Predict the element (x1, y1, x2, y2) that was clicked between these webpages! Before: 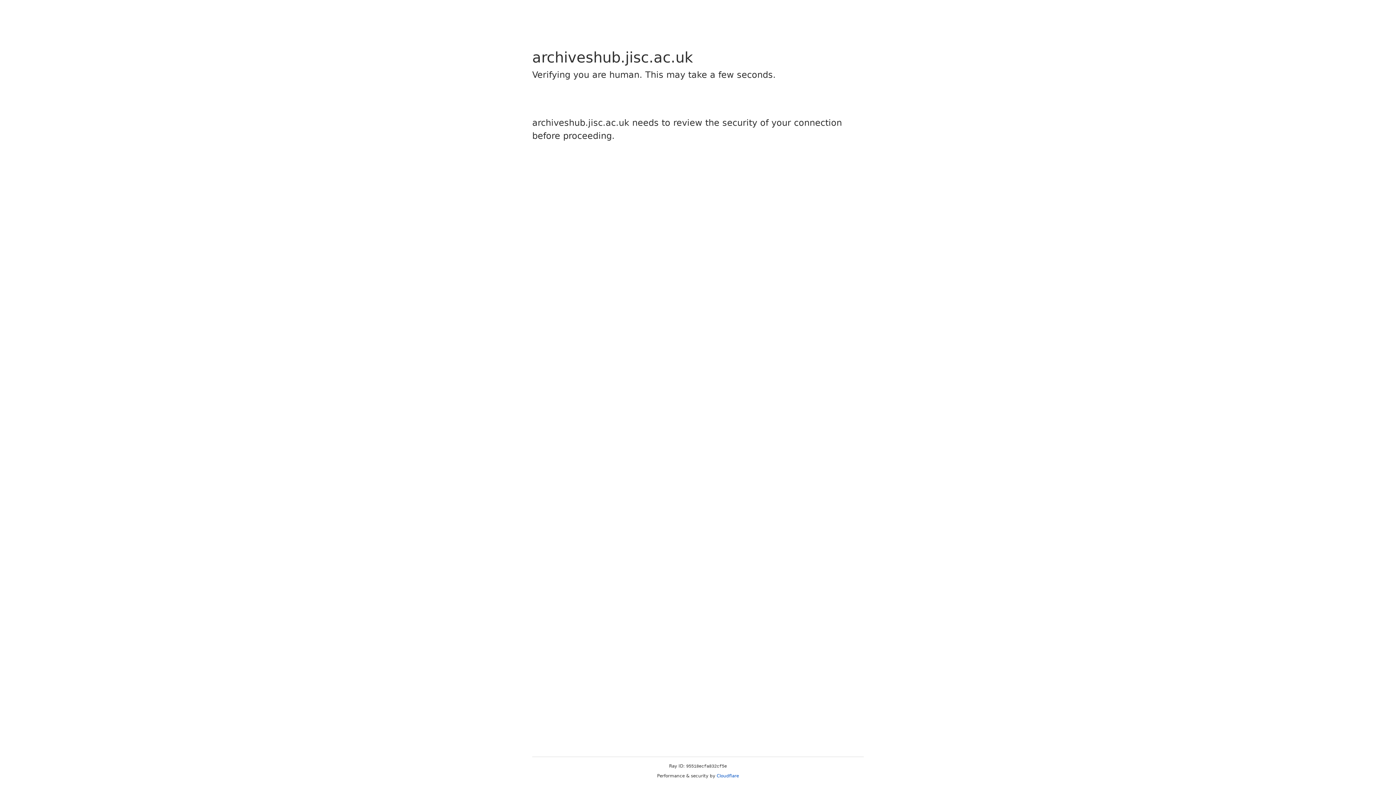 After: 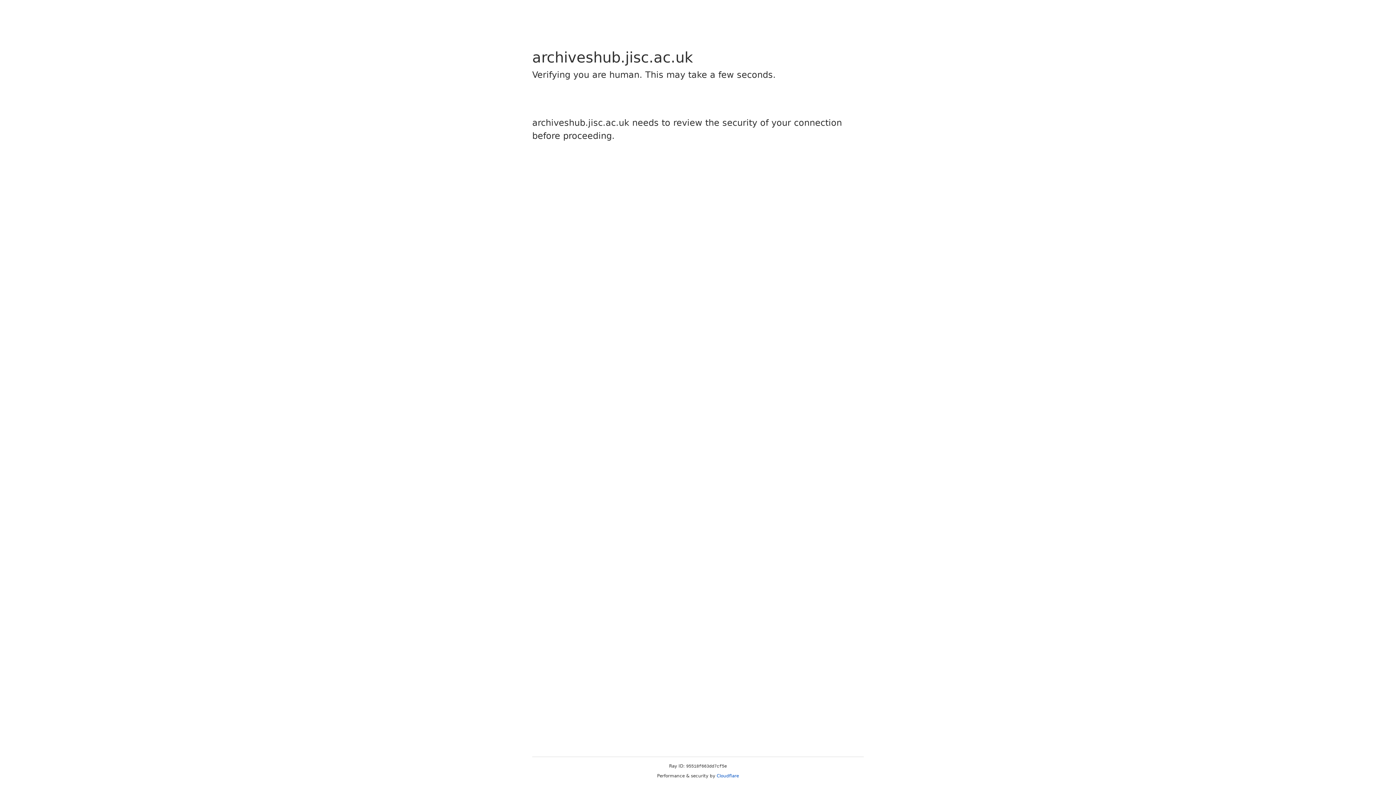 Action: label: Cloudflare bbox: (716, 773, 739, 778)